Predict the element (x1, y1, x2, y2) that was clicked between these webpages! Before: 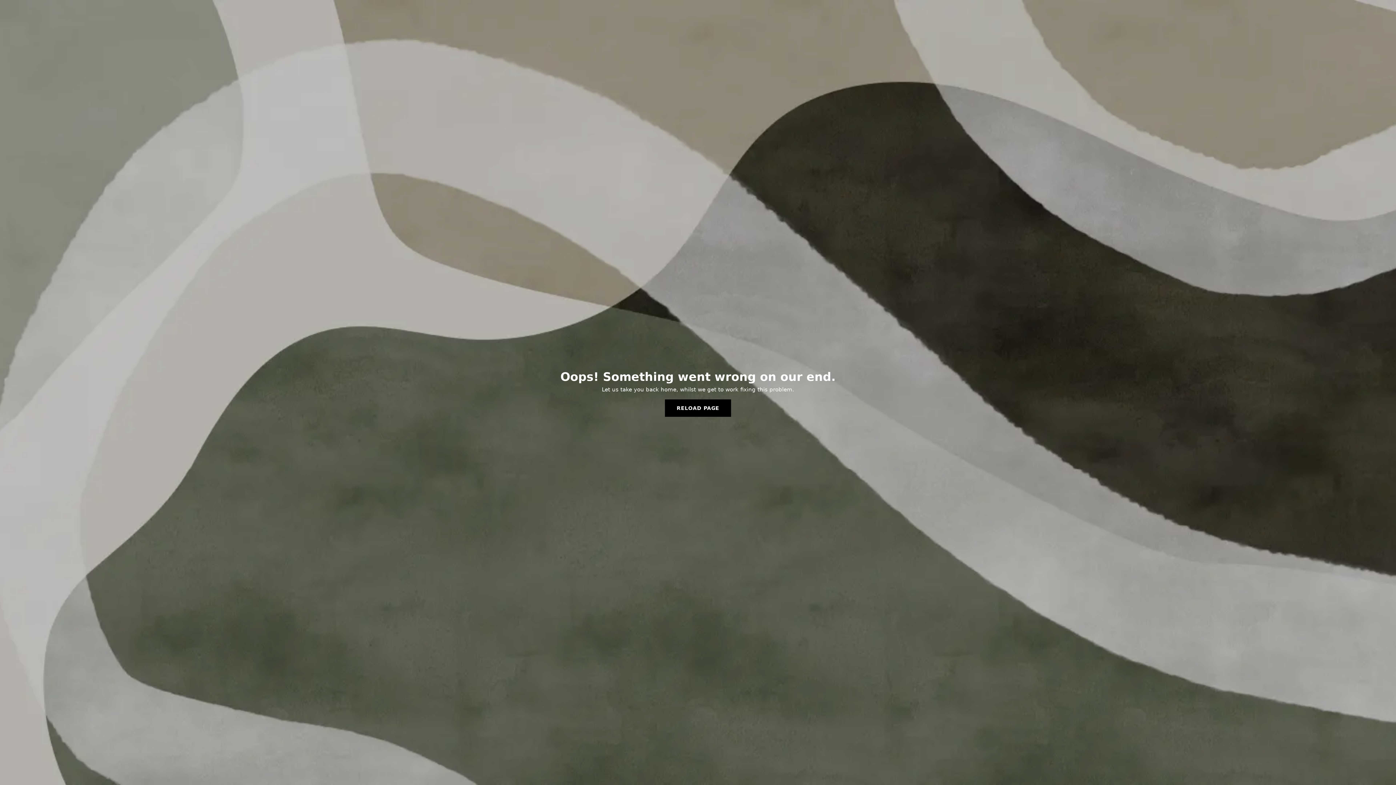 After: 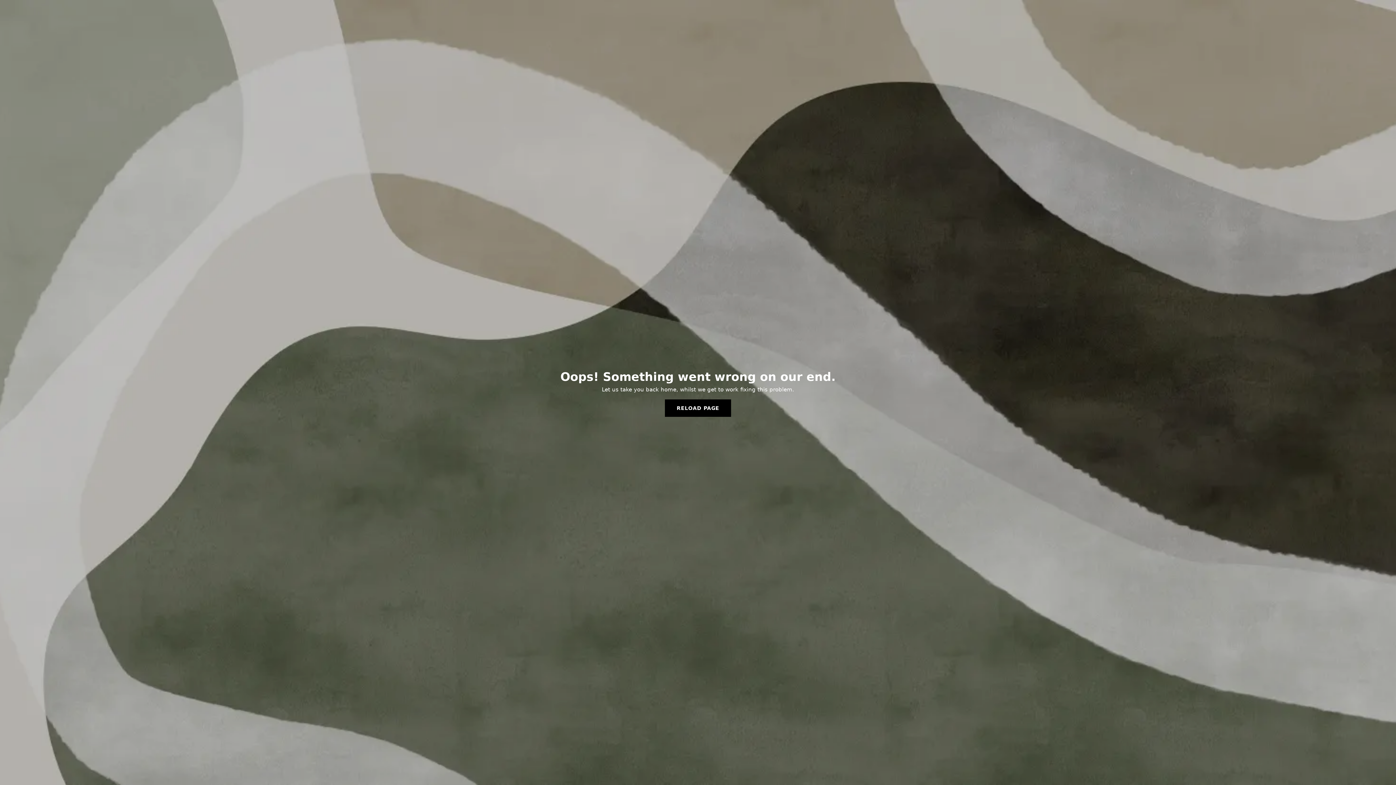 Action: bbox: (665, 399, 731, 417) label: RELOAD PAGE